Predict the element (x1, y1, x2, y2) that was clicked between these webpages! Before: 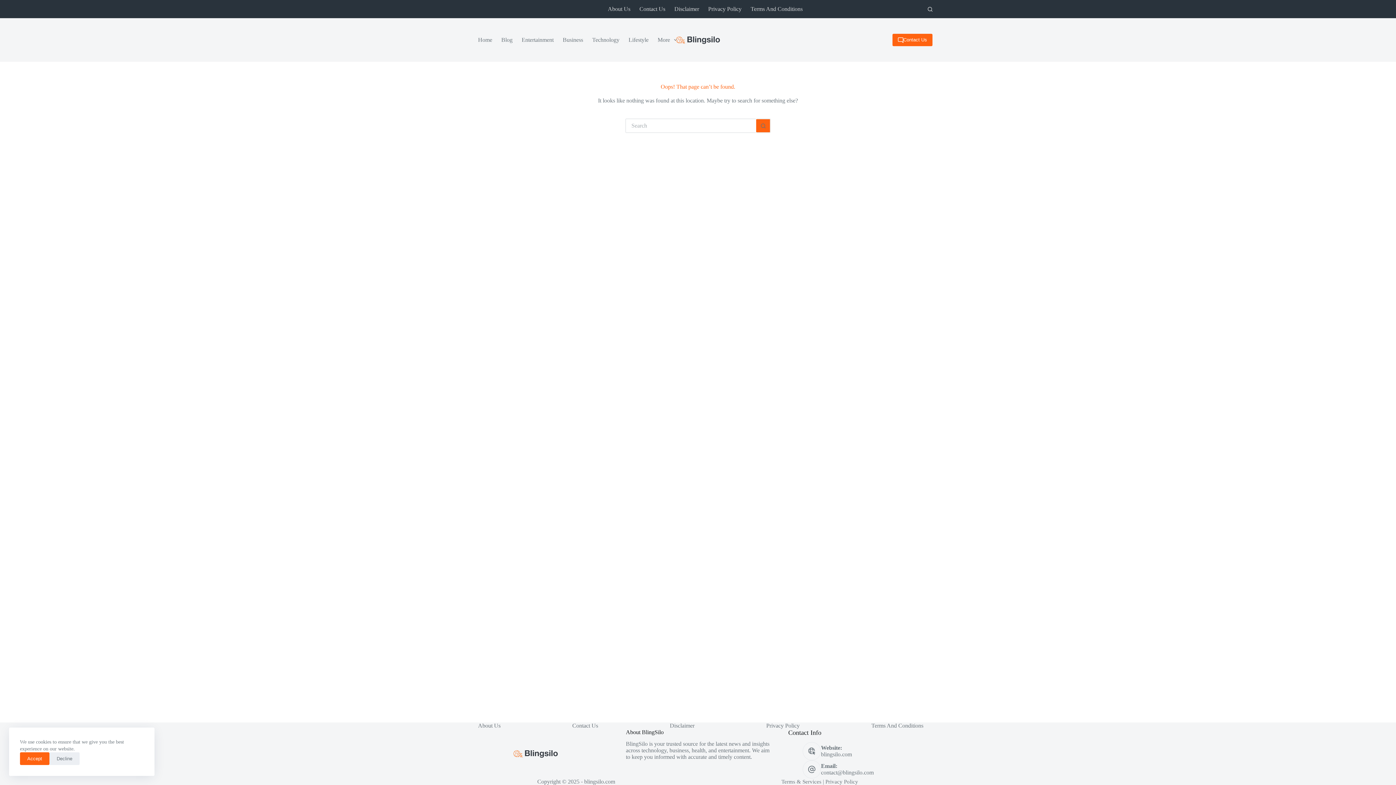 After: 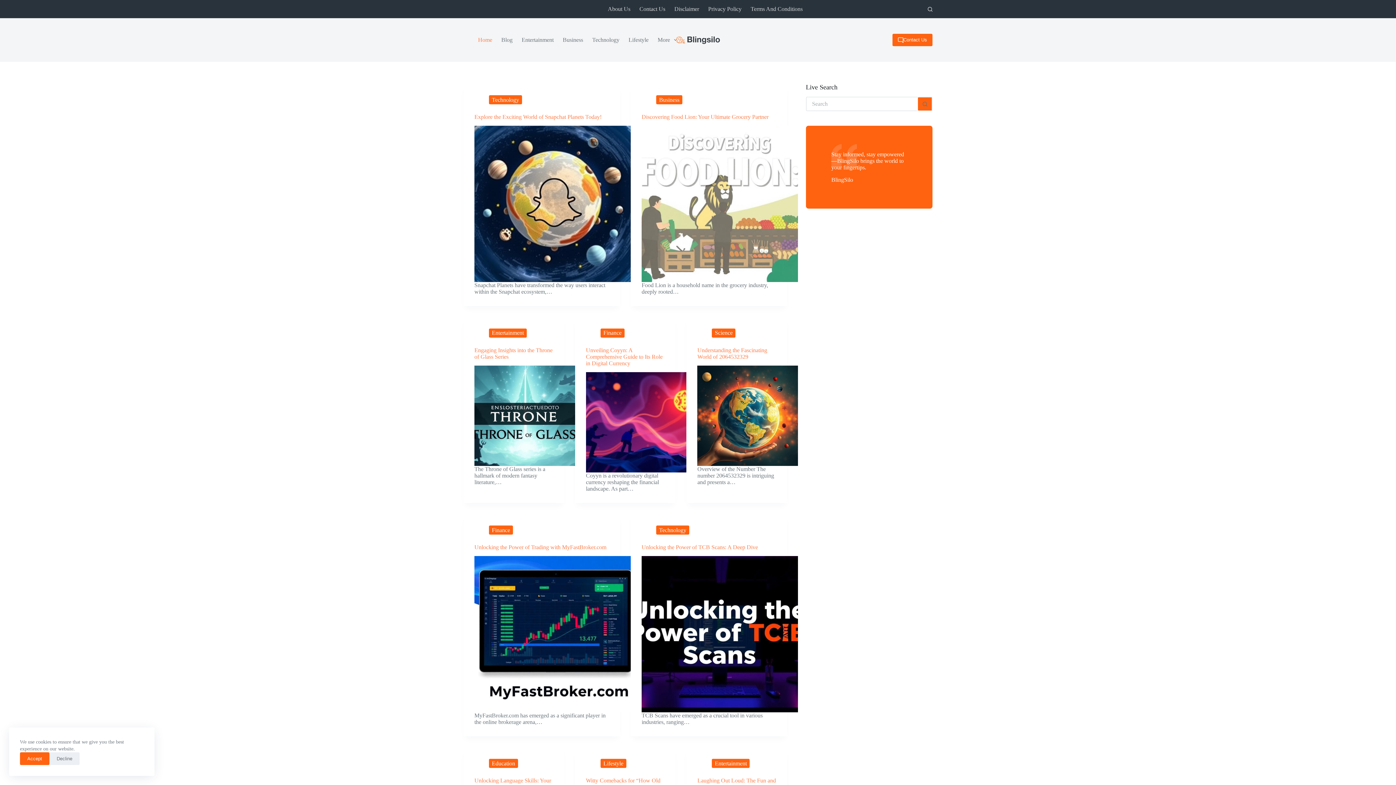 Action: label: Home bbox: (478, 18, 496, 61)